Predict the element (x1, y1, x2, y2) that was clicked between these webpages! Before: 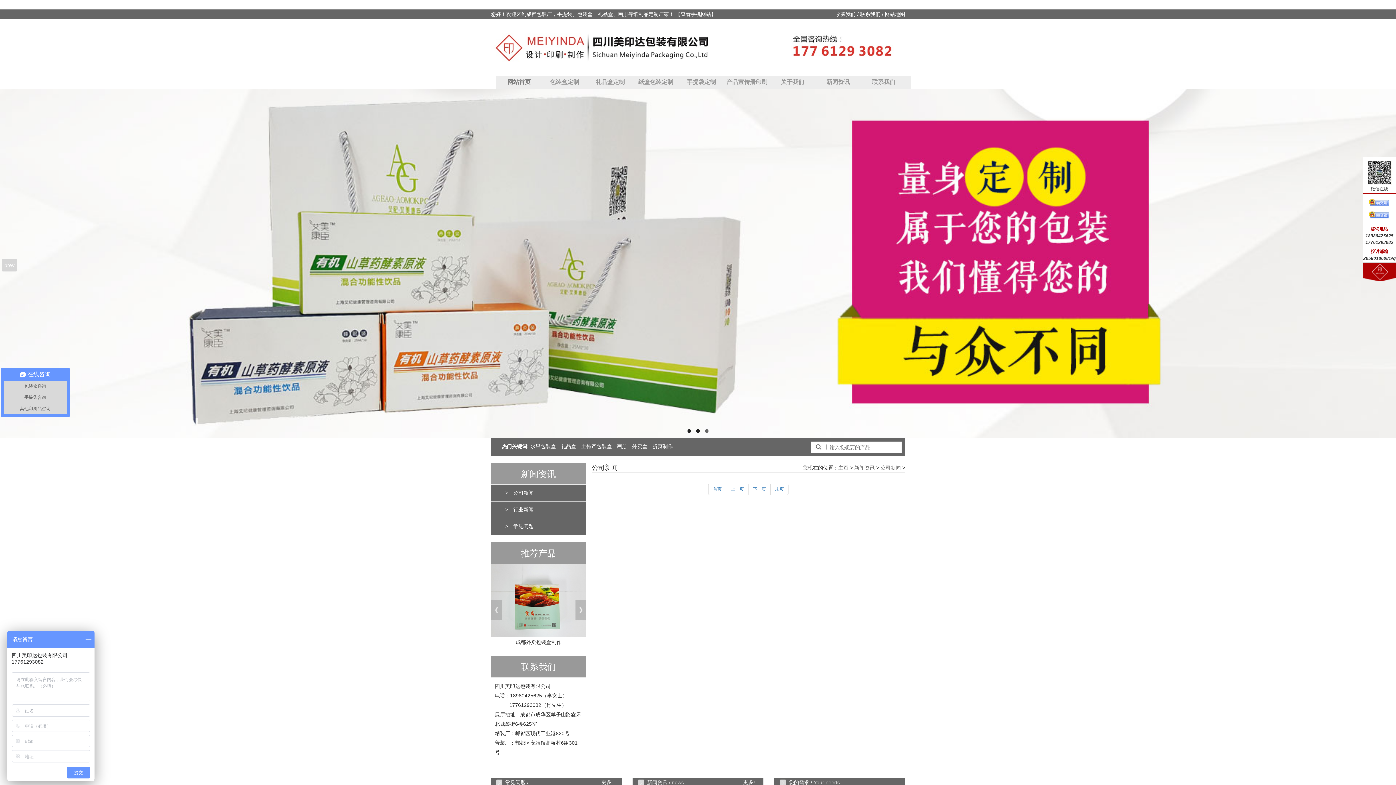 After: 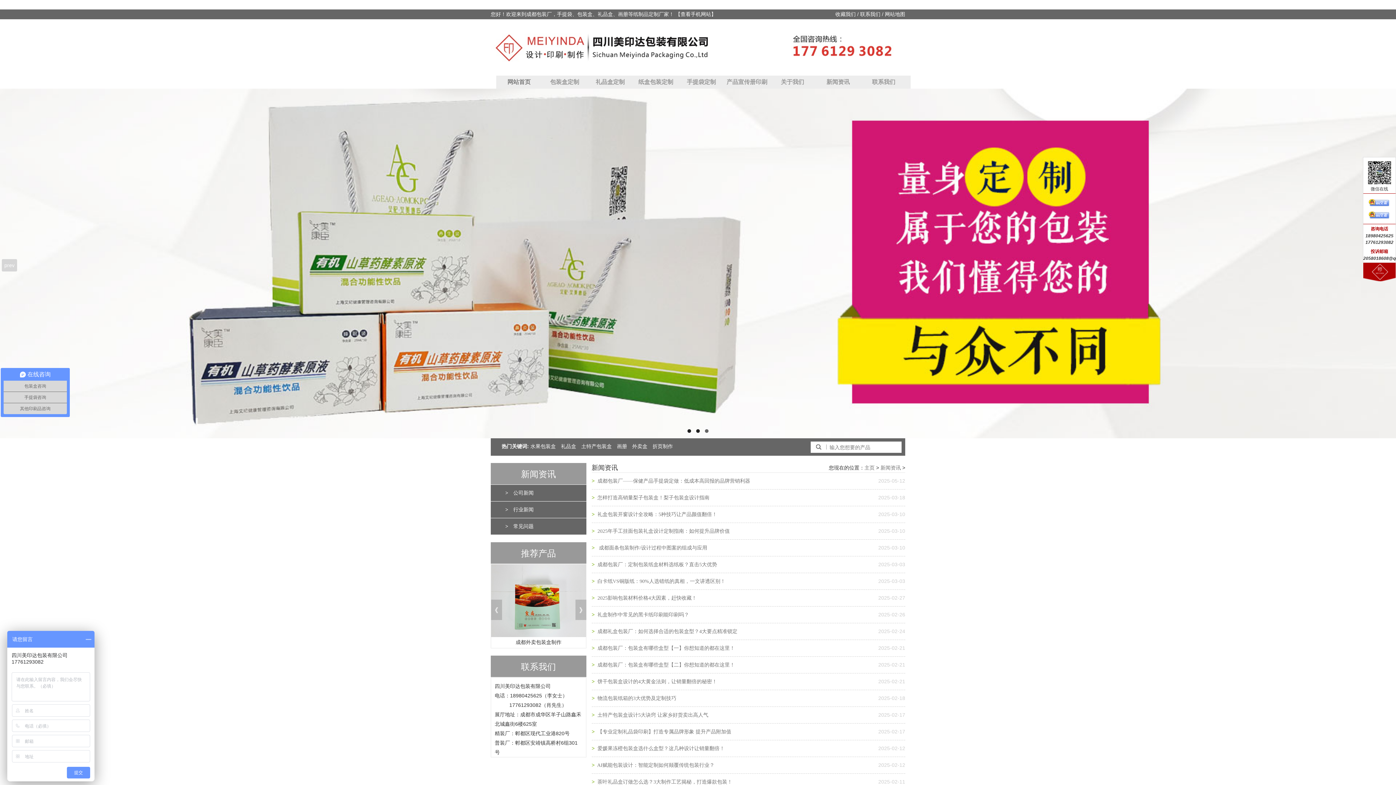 Action: bbox: (854, 465, 874, 470) label: 新闻资讯